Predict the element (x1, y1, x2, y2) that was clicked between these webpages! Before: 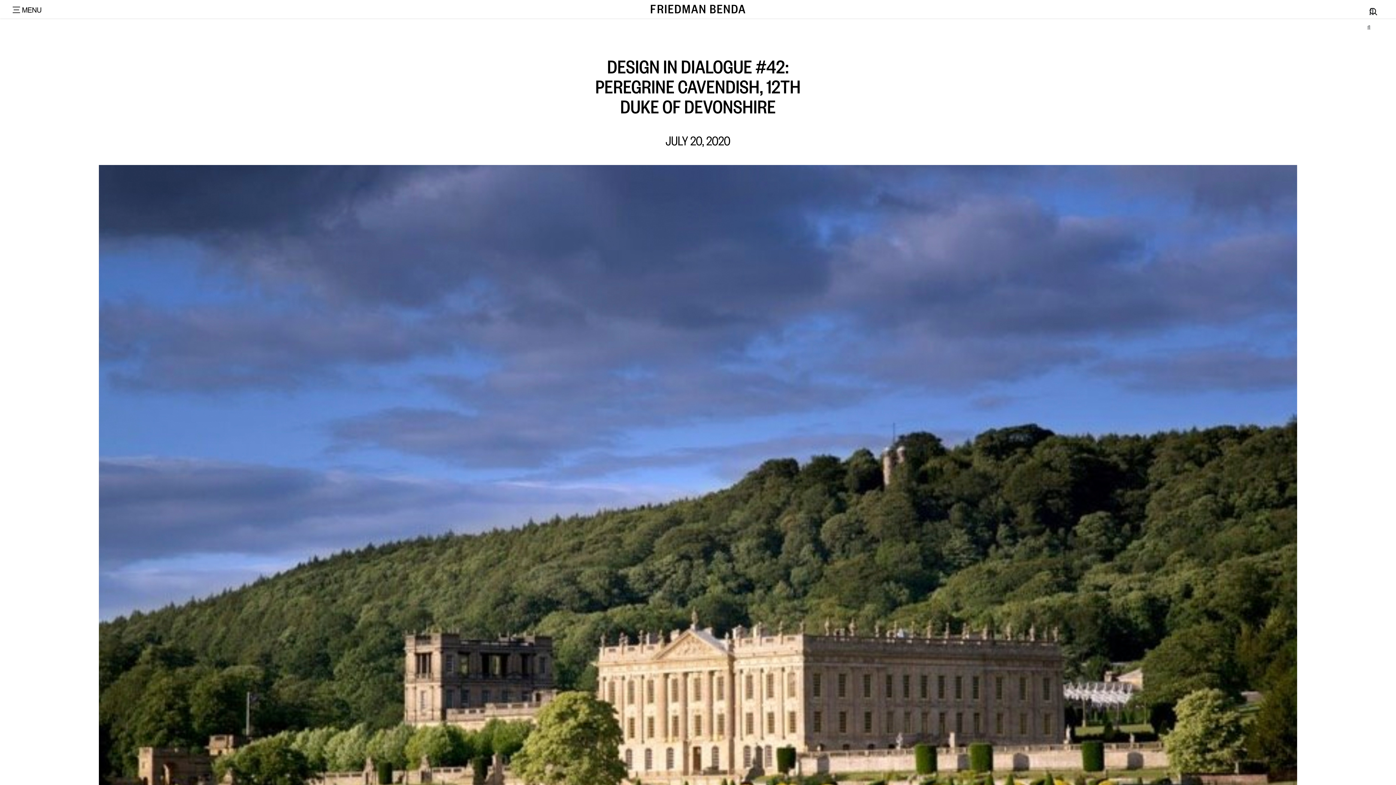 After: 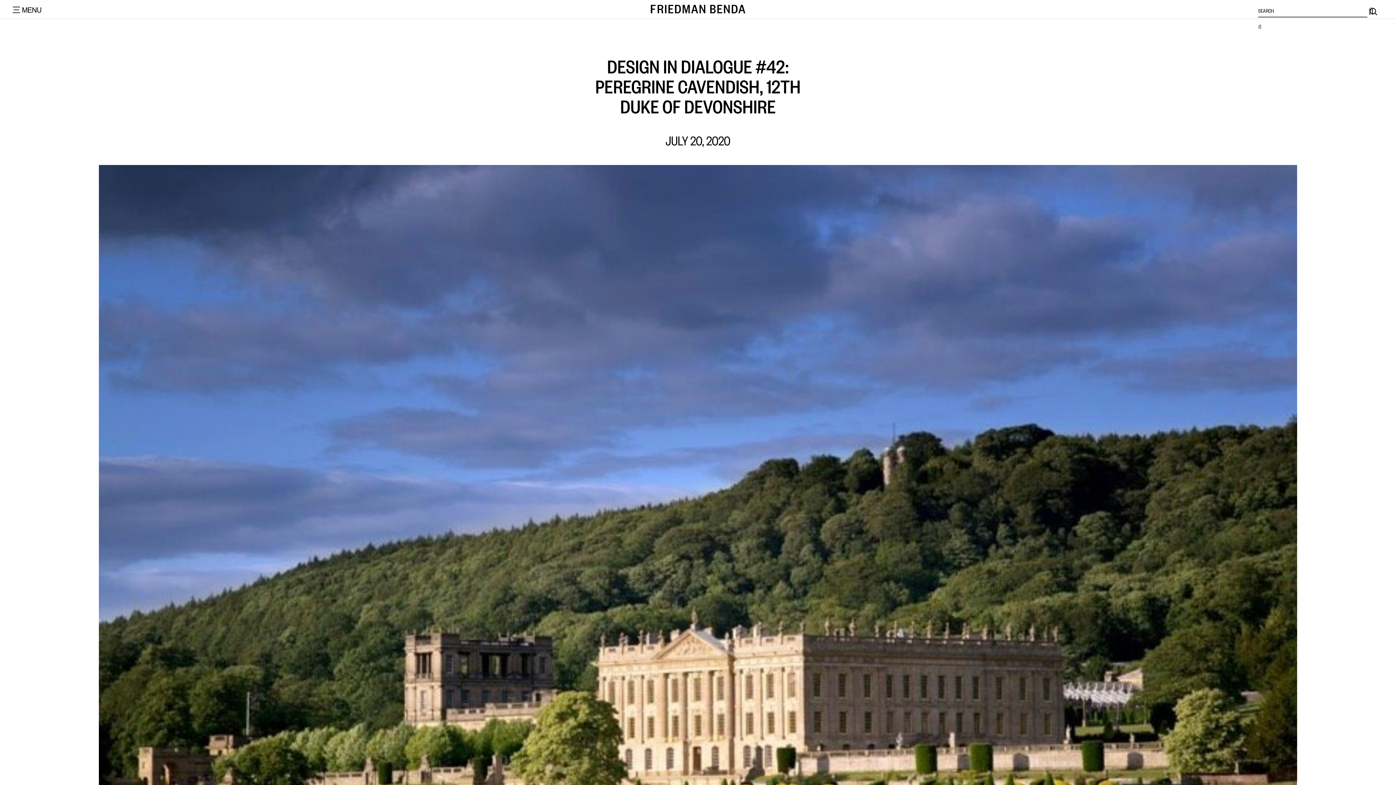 Action: bbox: (1367, 3, 1378, 18)